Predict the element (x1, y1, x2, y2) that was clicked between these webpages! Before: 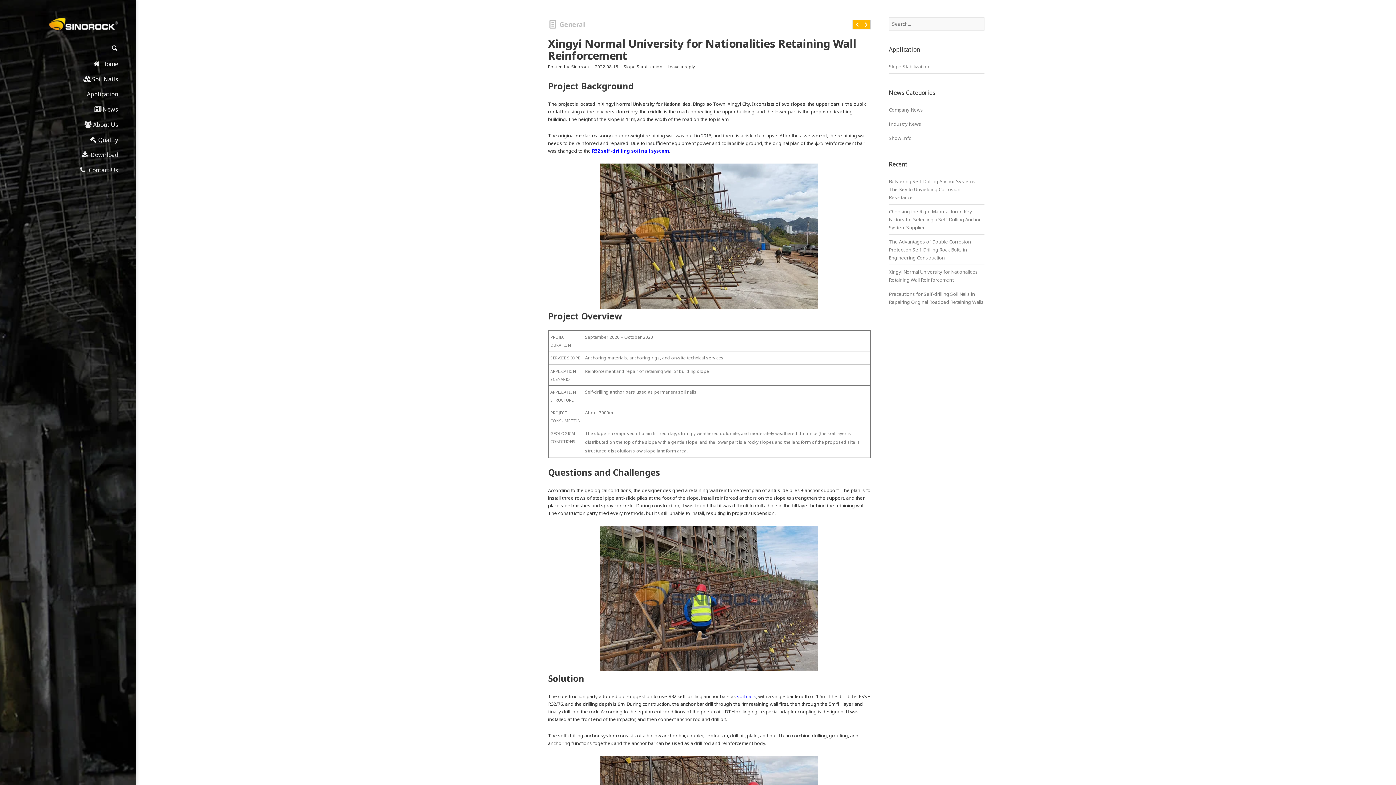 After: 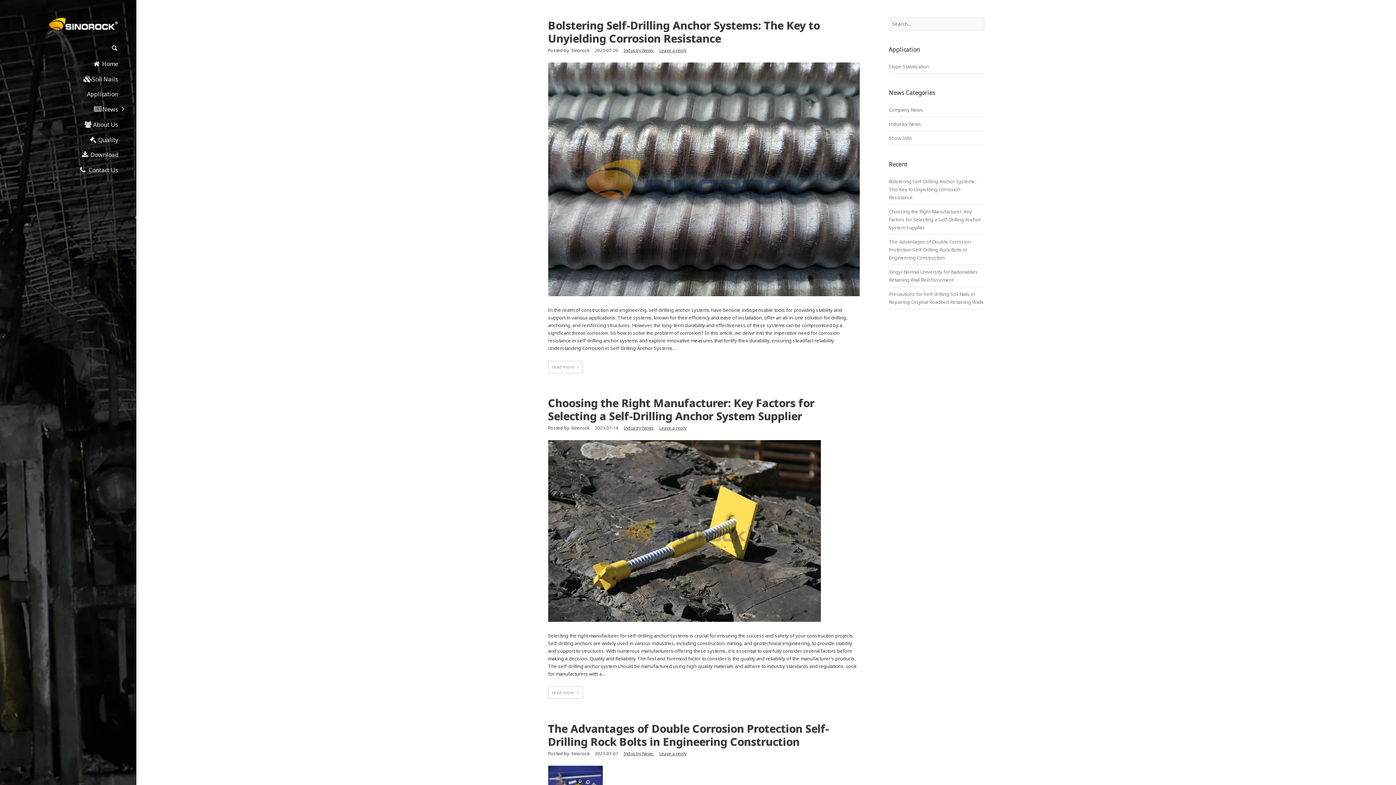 Action: label: News bbox: (0, 101, 136, 116)